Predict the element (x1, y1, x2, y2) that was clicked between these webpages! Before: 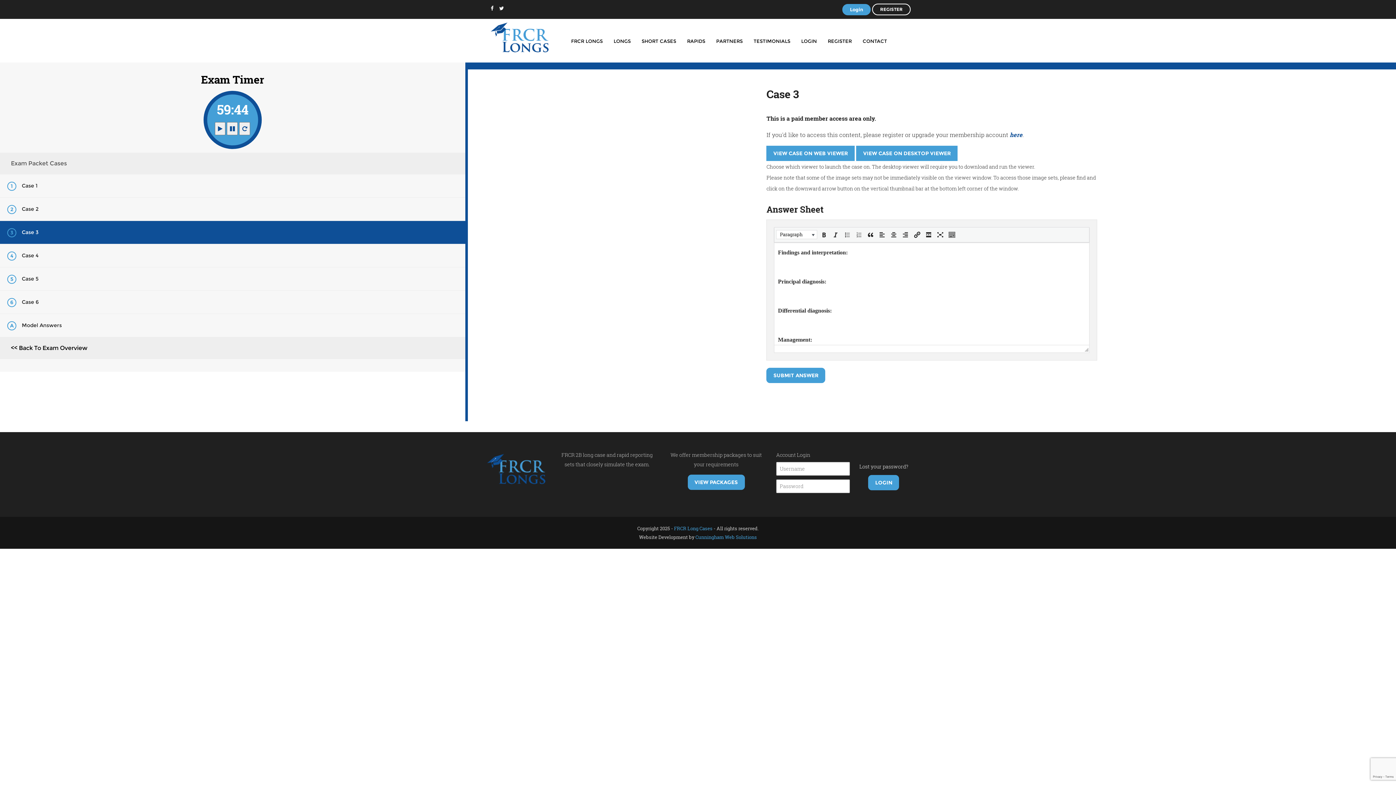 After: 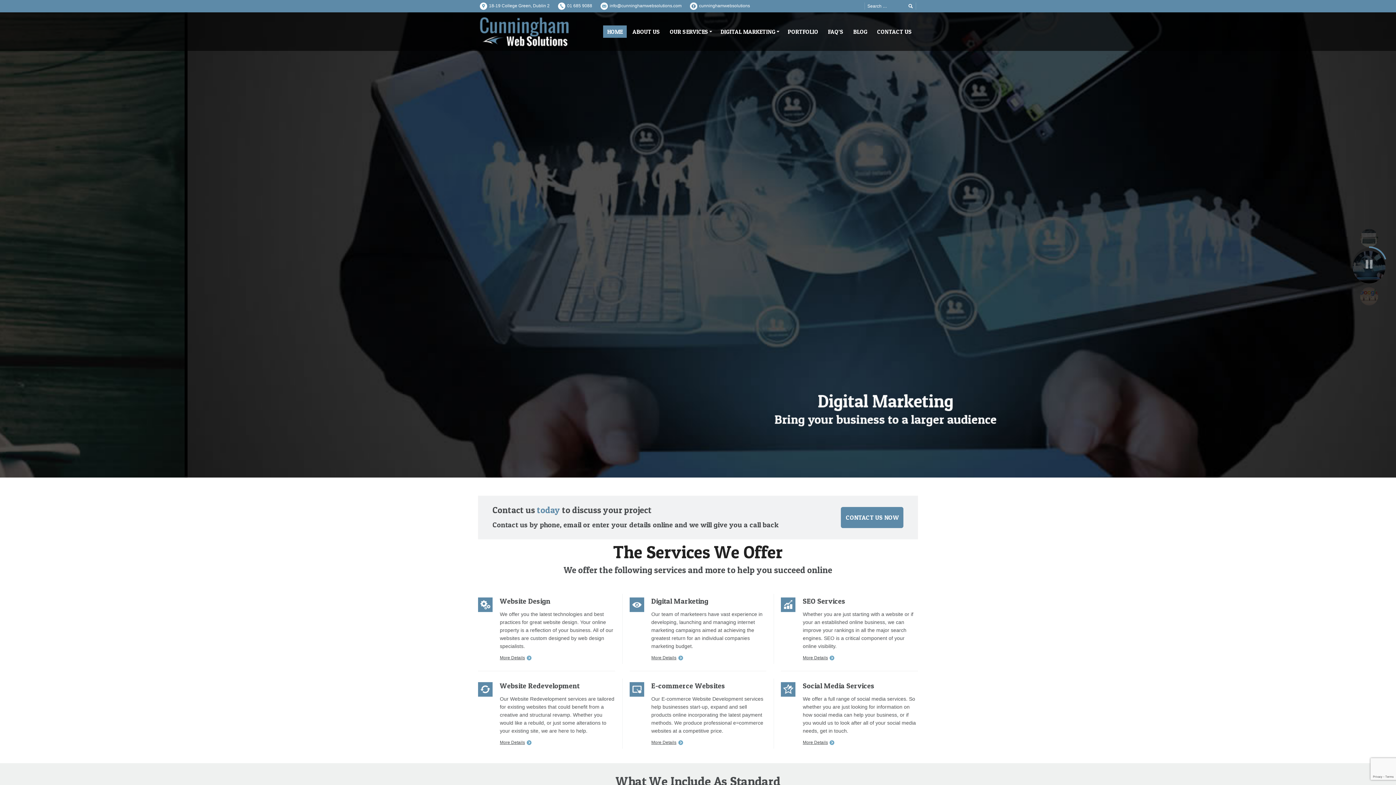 Action: label: Cunningham Web Solutions bbox: (695, 534, 757, 540)